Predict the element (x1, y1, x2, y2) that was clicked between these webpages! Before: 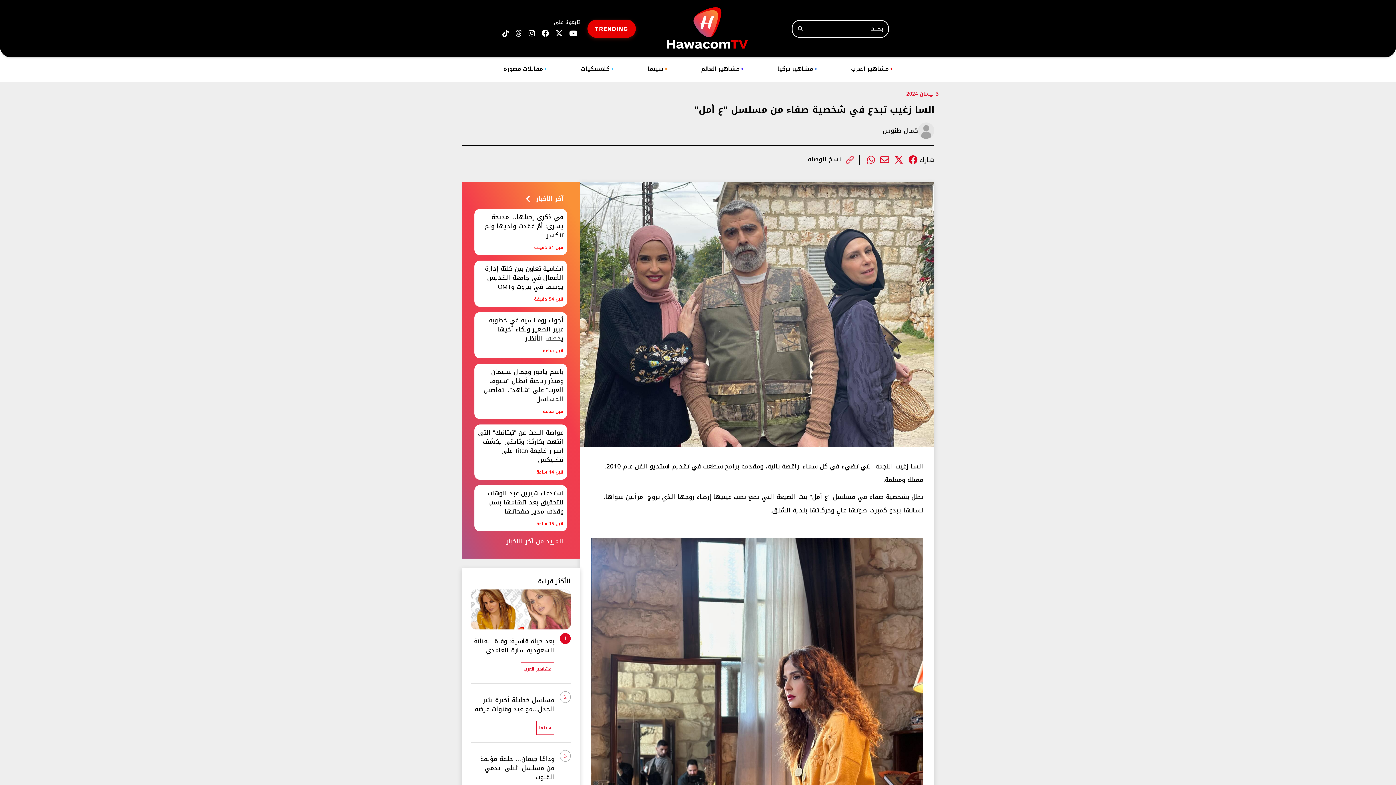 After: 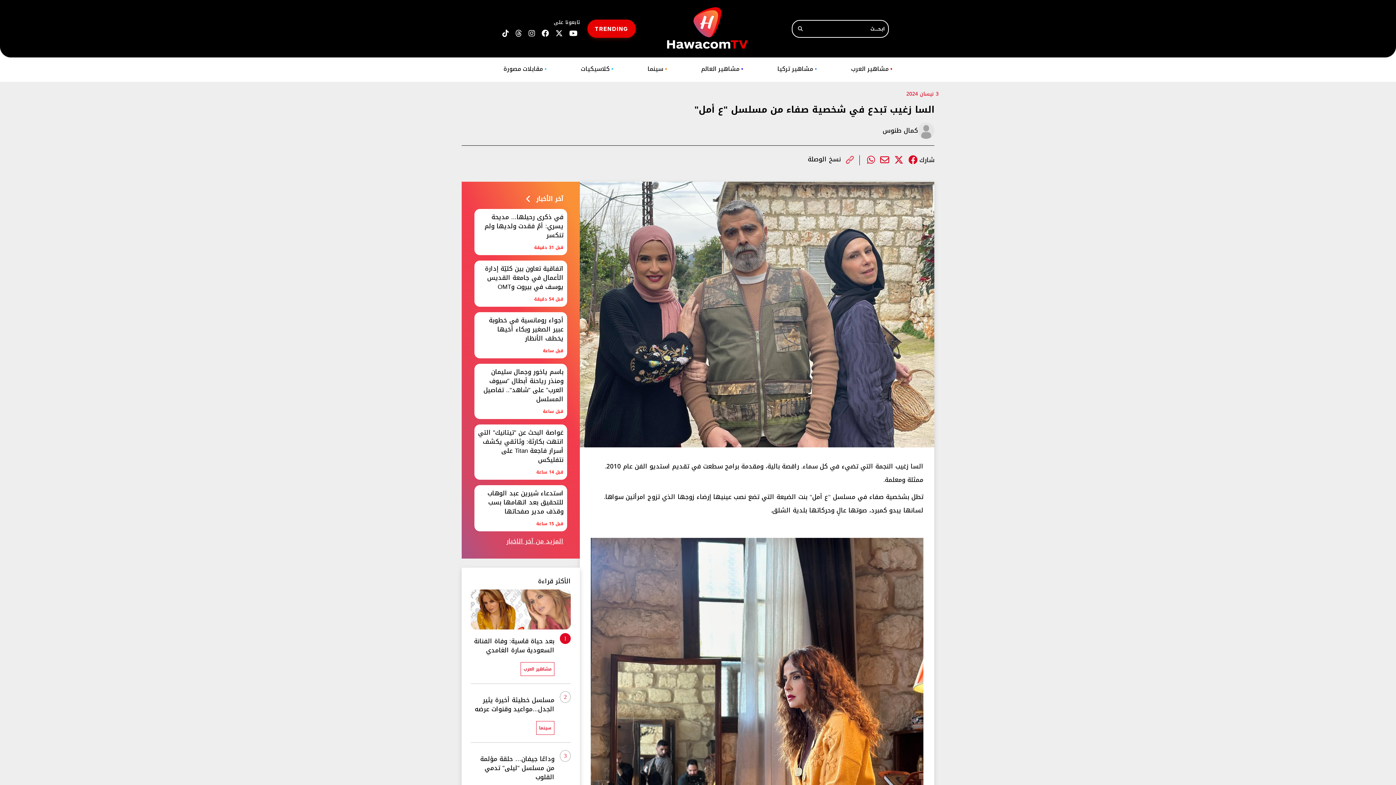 Action: bbox: (880, 155, 889, 164)